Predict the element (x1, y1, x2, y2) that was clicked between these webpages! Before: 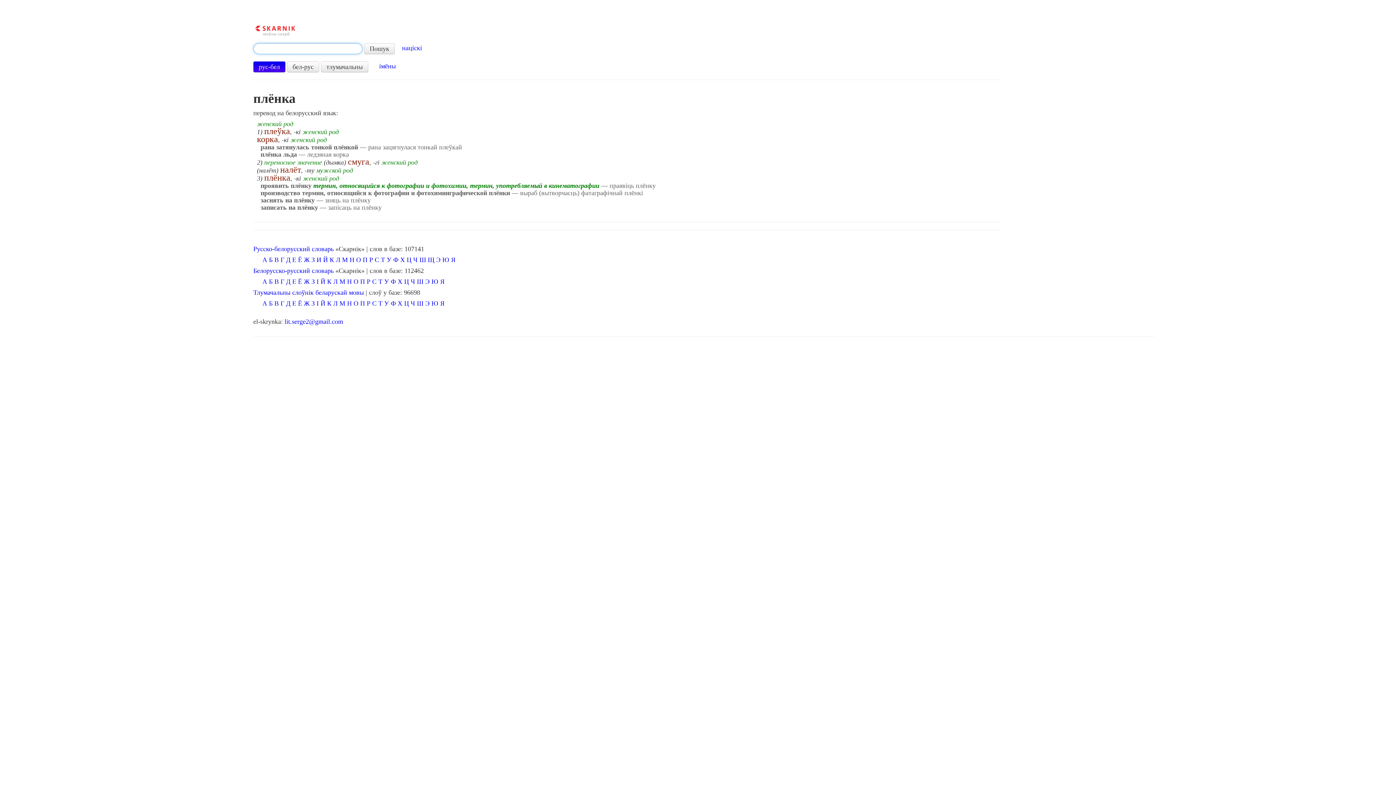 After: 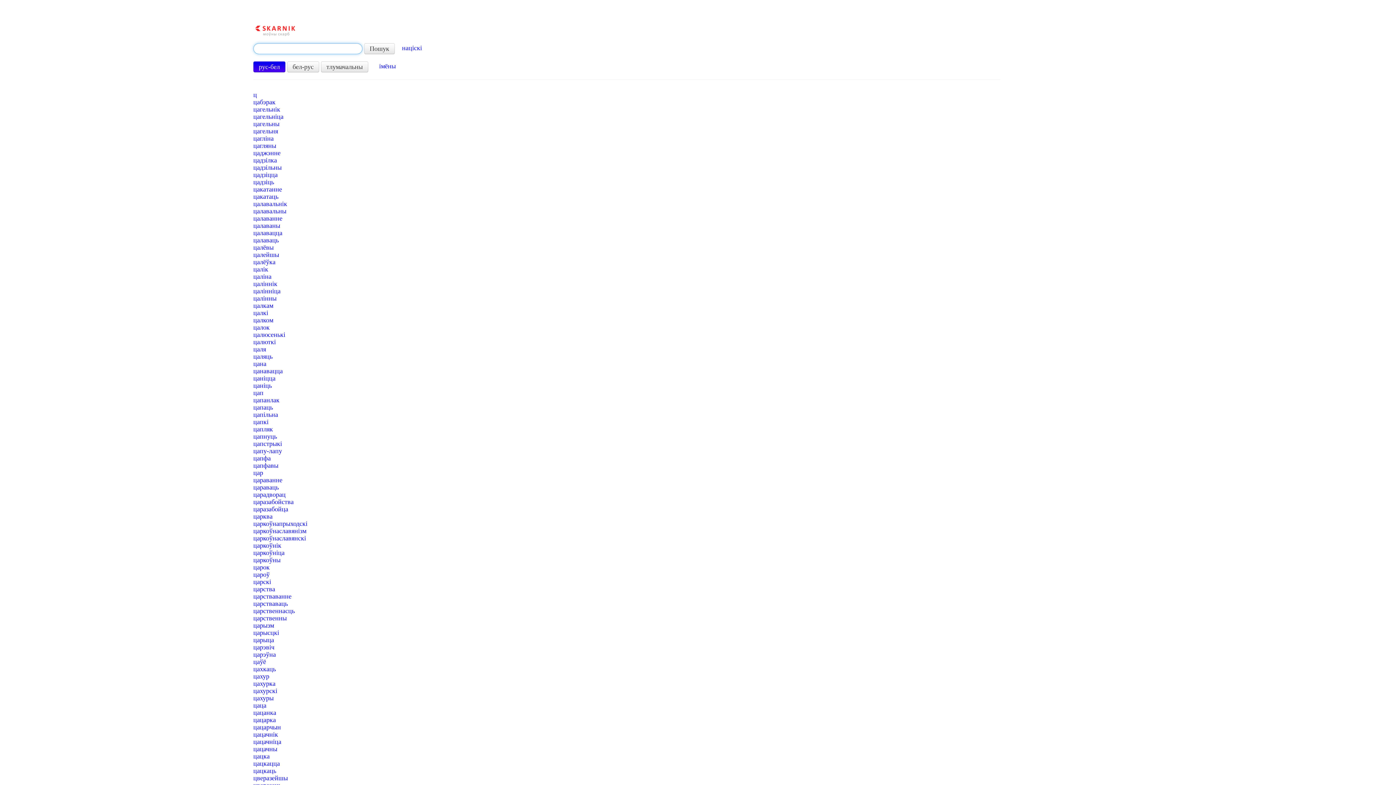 Action: bbox: (404, 300, 409, 307) label: Ц